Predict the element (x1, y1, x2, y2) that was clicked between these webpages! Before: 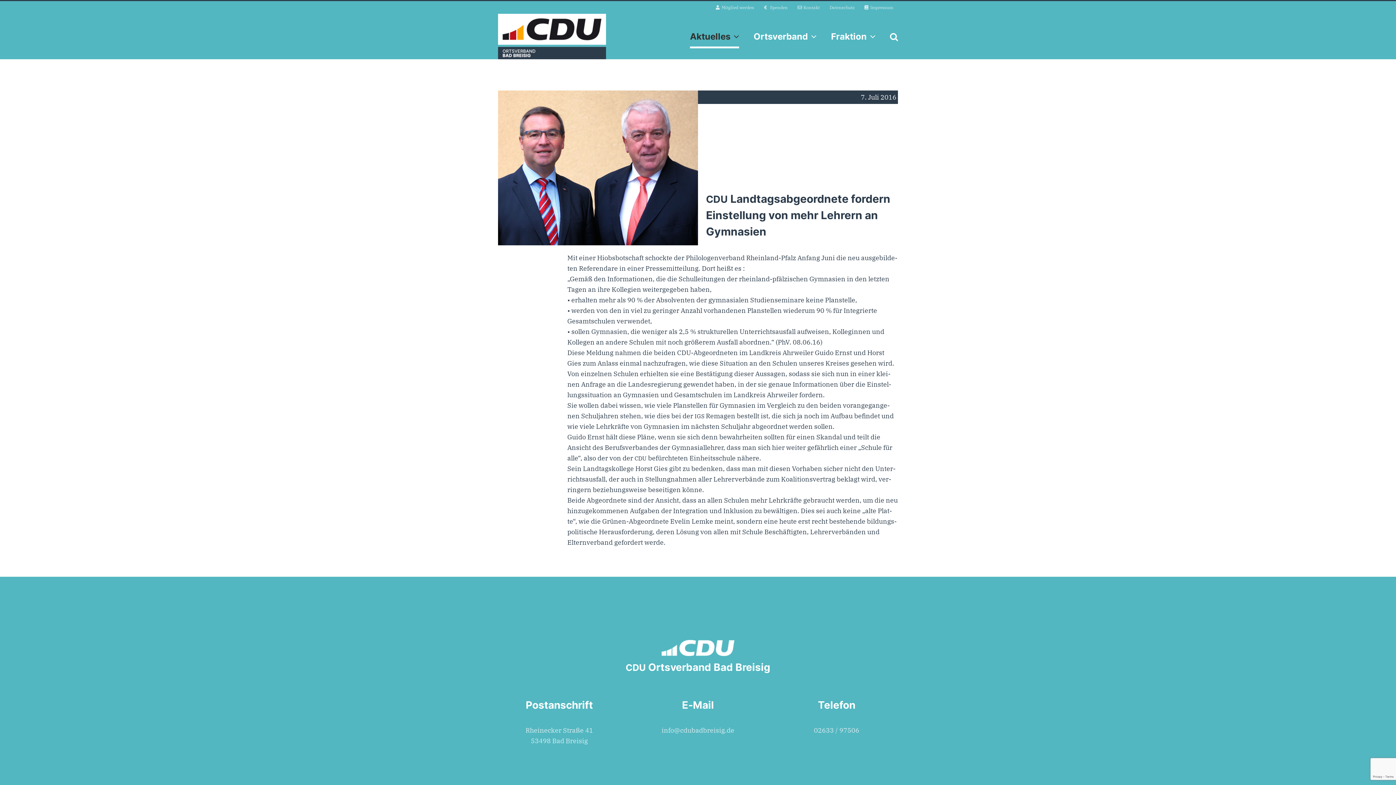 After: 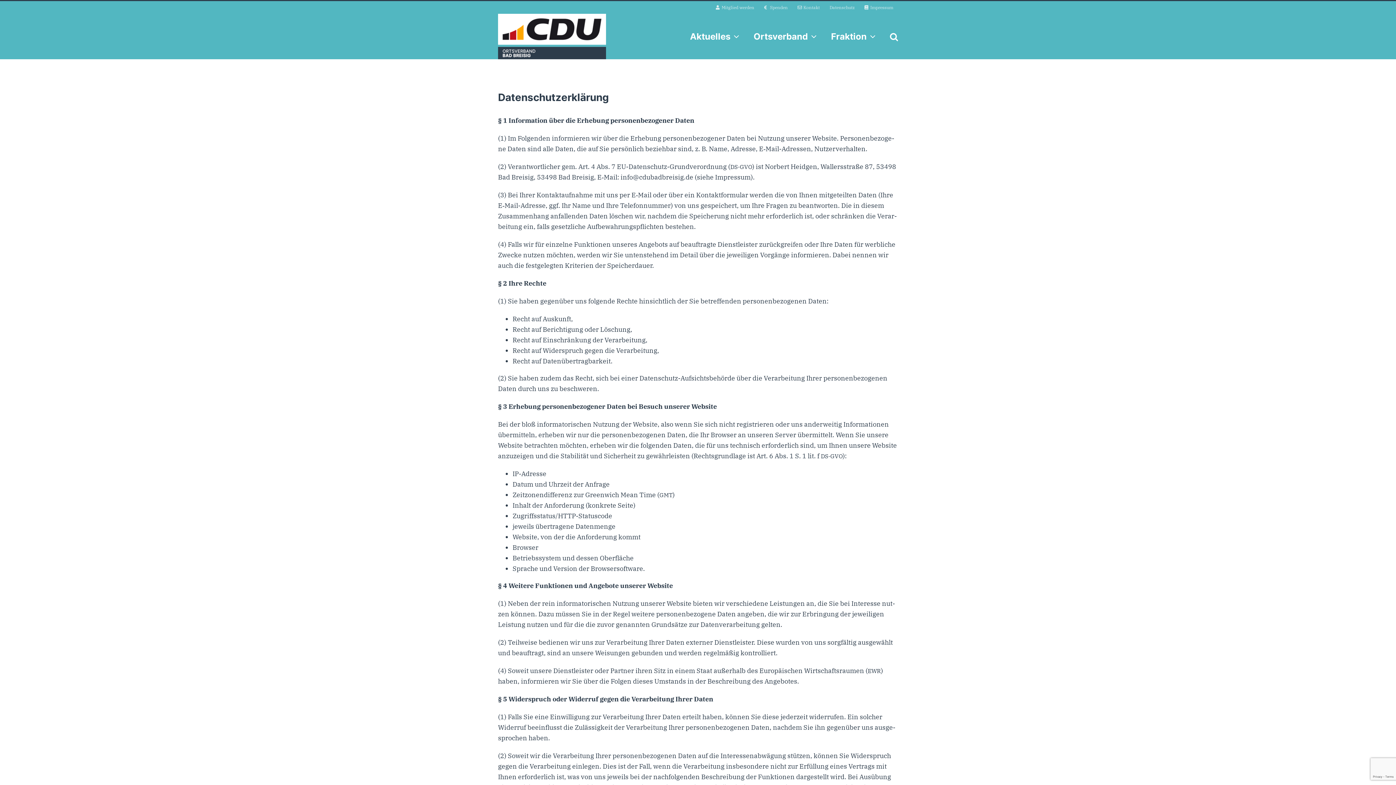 Action: label: Datenschutz bbox: (825, 1, 859, 13)